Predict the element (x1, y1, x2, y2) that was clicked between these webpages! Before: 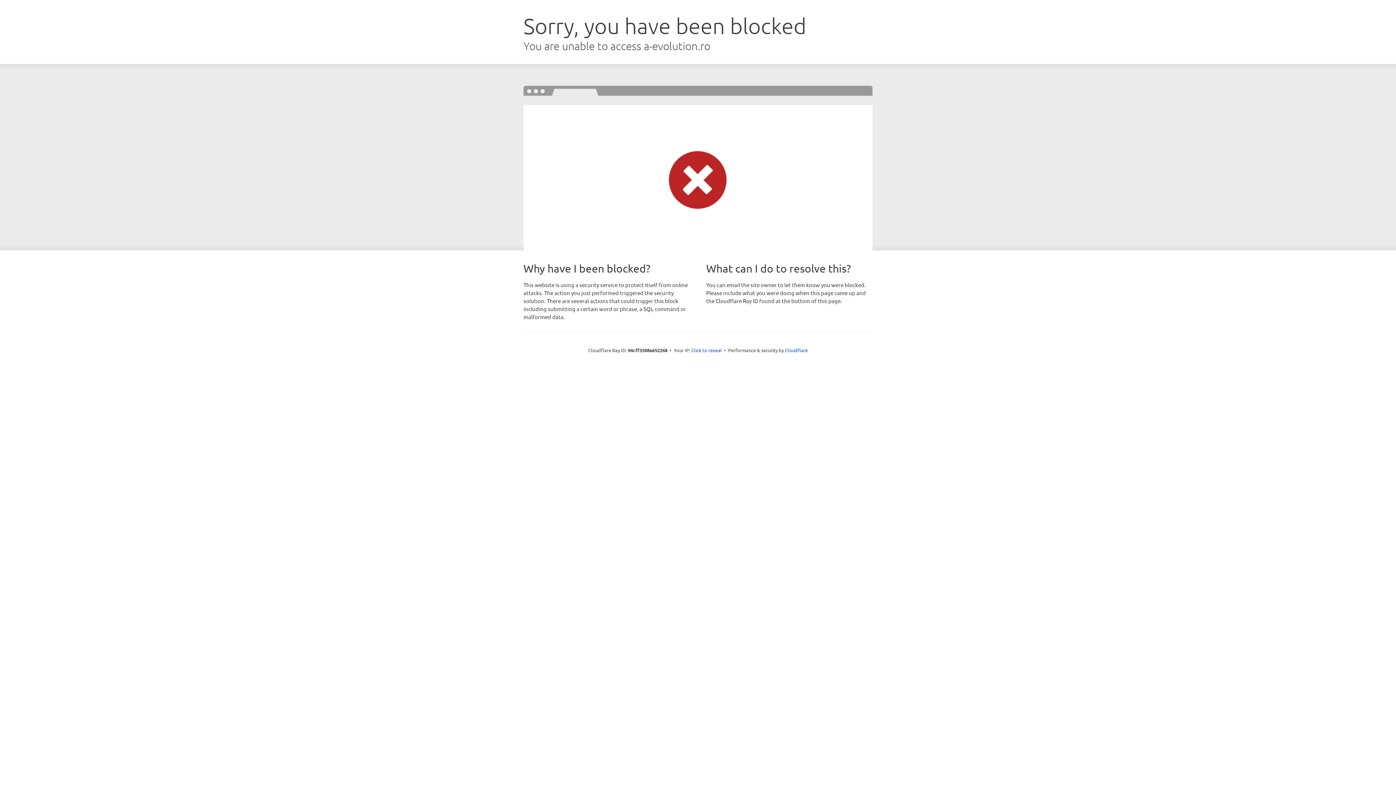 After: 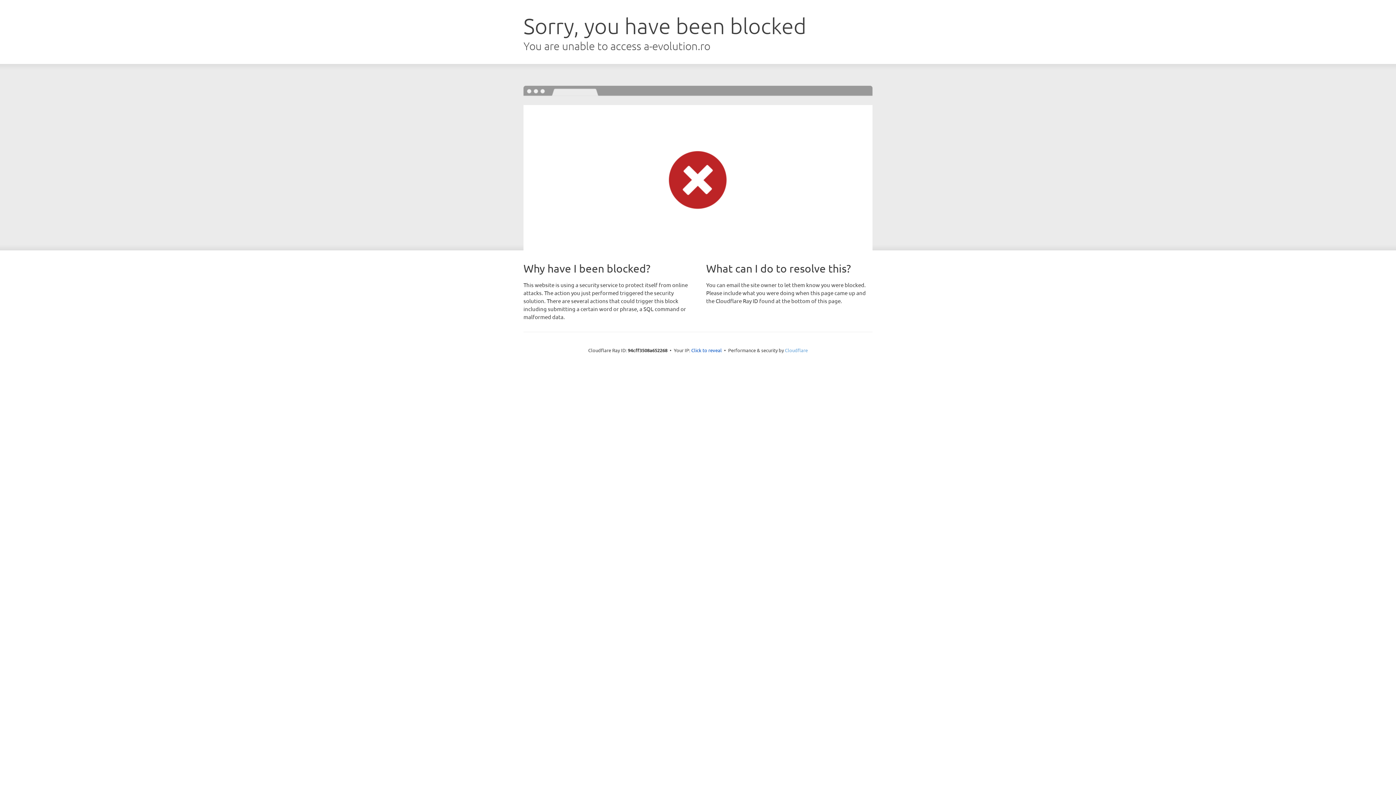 Action: bbox: (785, 347, 808, 353) label: Cloudflare